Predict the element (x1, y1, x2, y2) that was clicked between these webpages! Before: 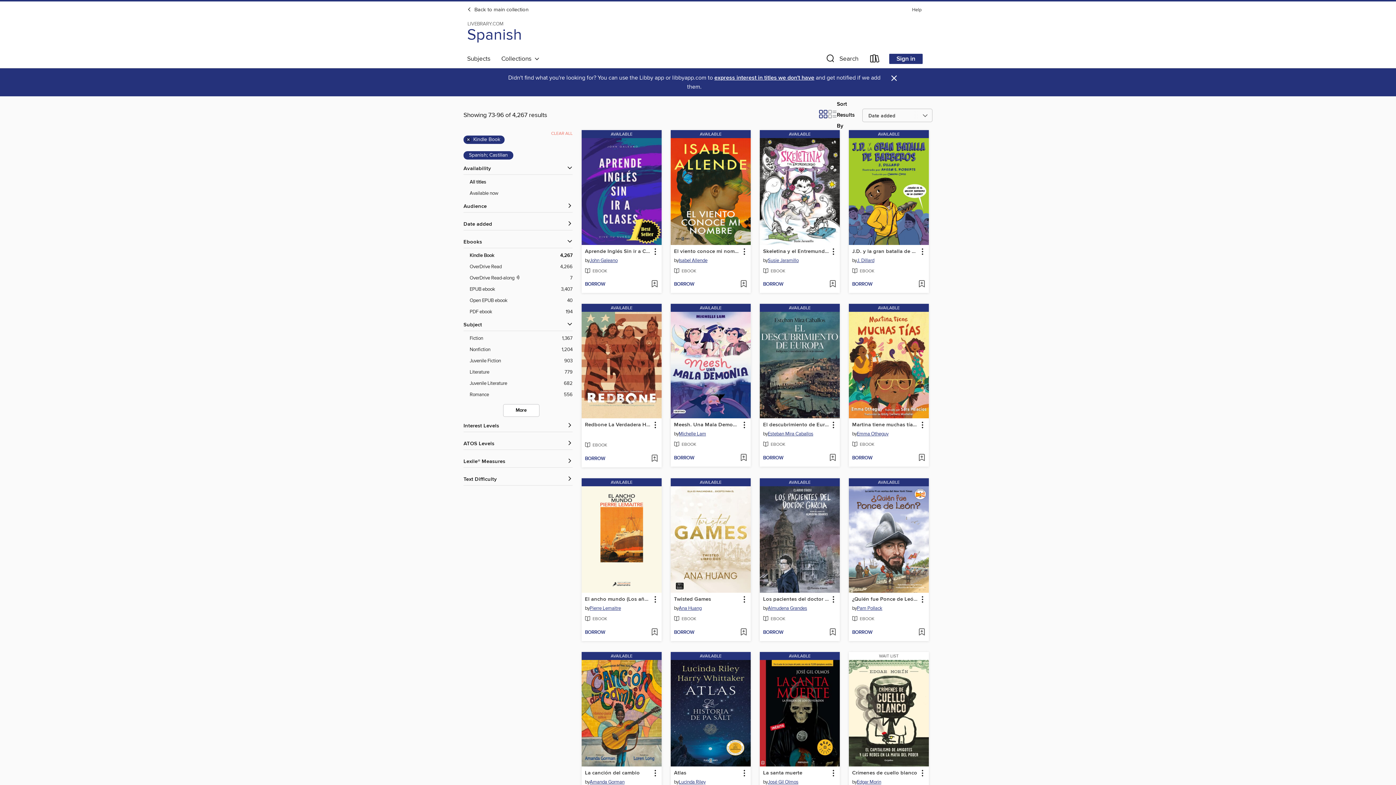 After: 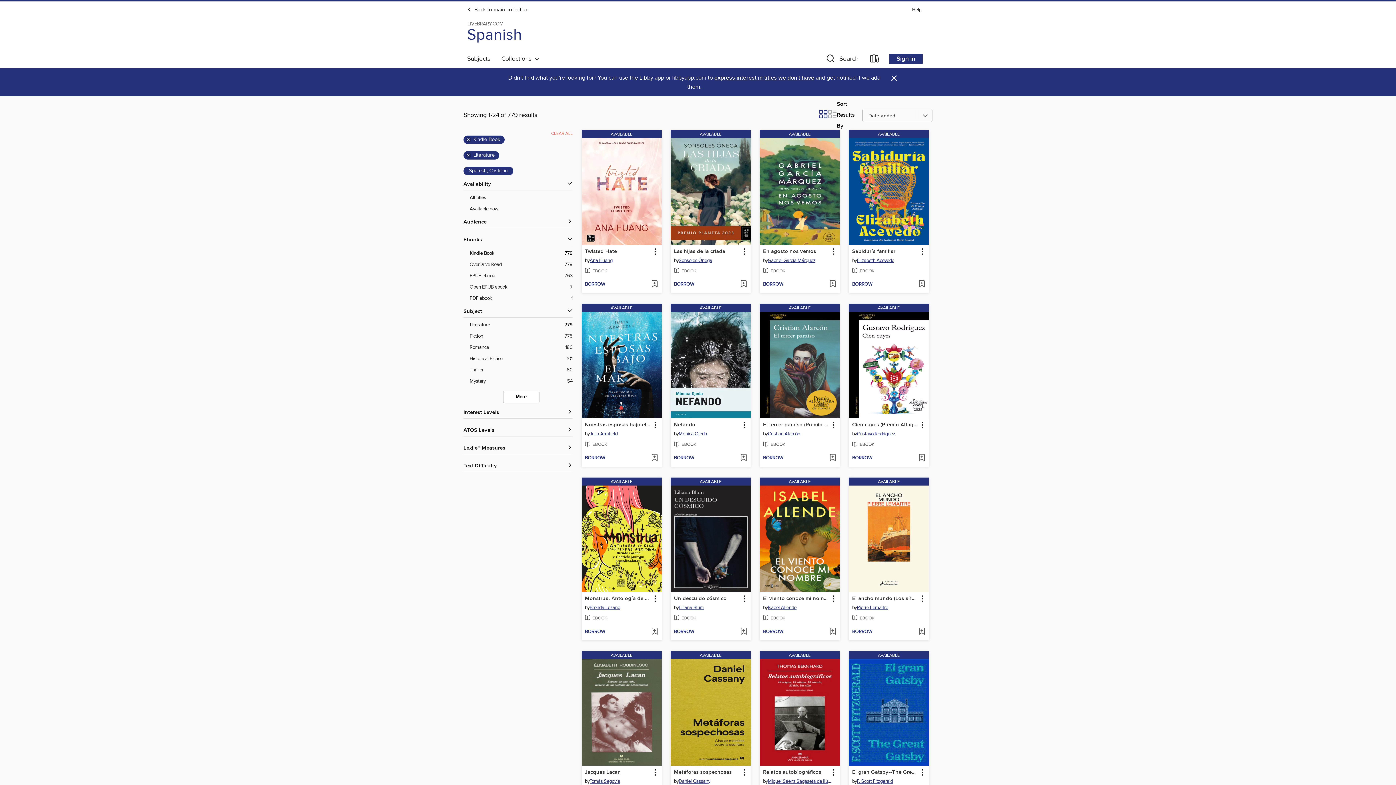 Action: label: Literature filter. 779 items.  bbox: (469, 368, 572, 376)